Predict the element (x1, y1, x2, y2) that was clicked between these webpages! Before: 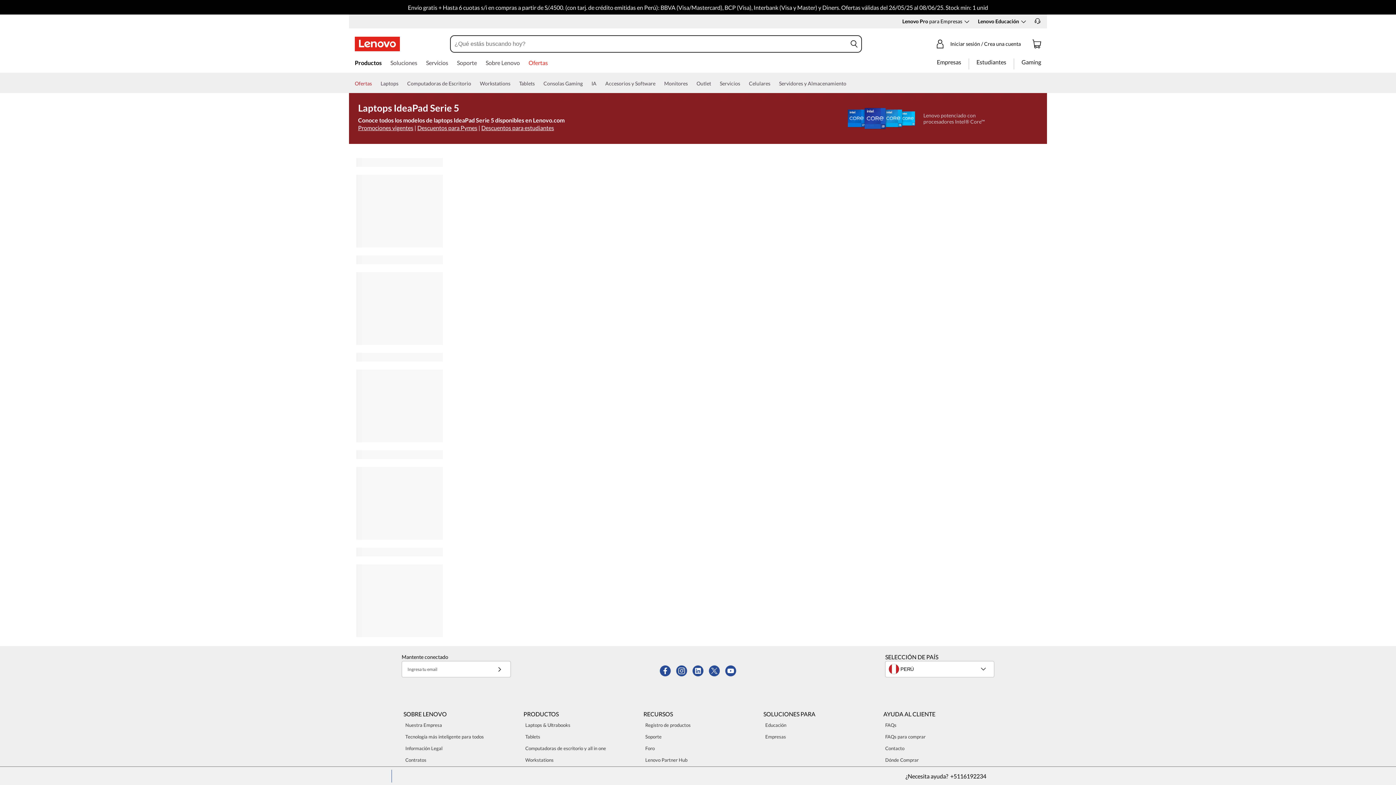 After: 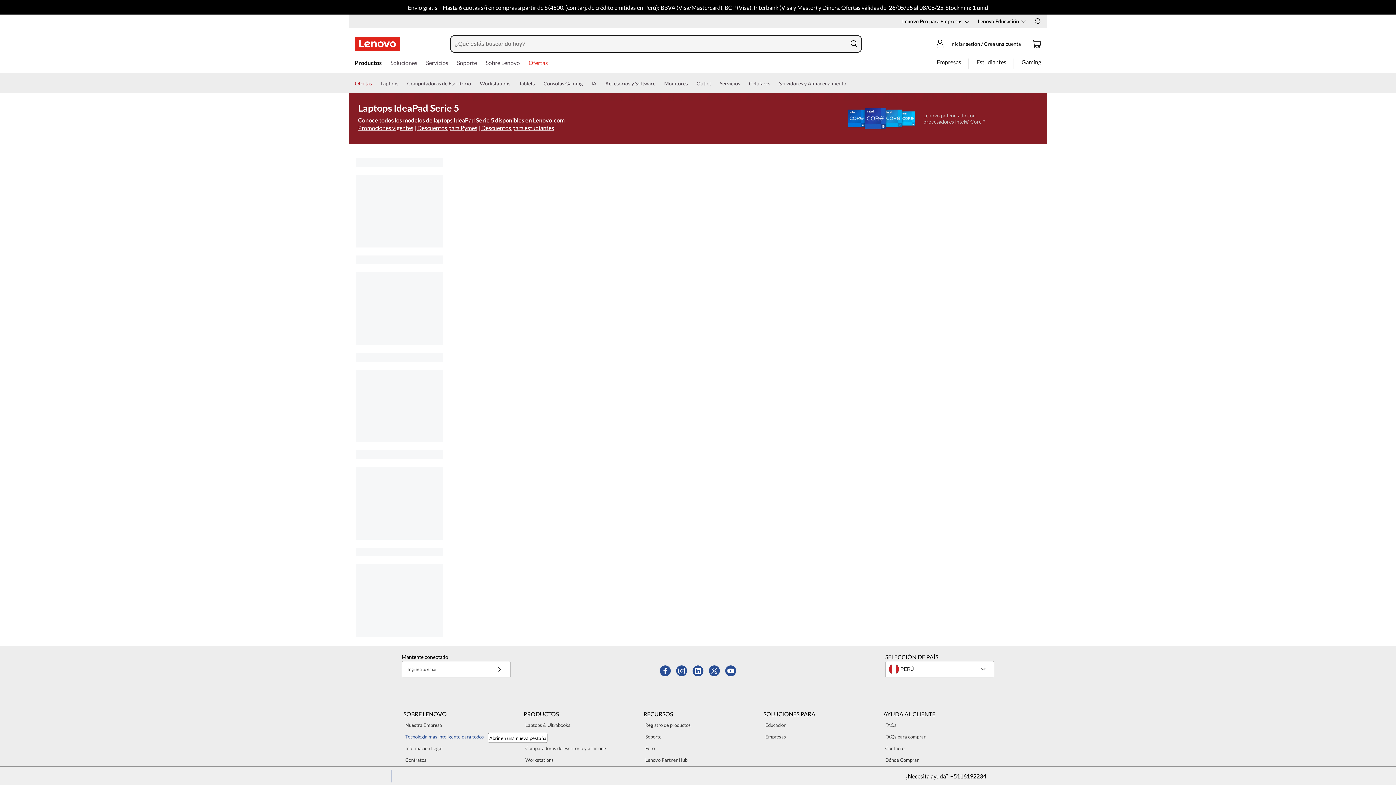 Action: bbox: (403, 733, 485, 741) label: Tecnología más inteligente para todos 3 of 8